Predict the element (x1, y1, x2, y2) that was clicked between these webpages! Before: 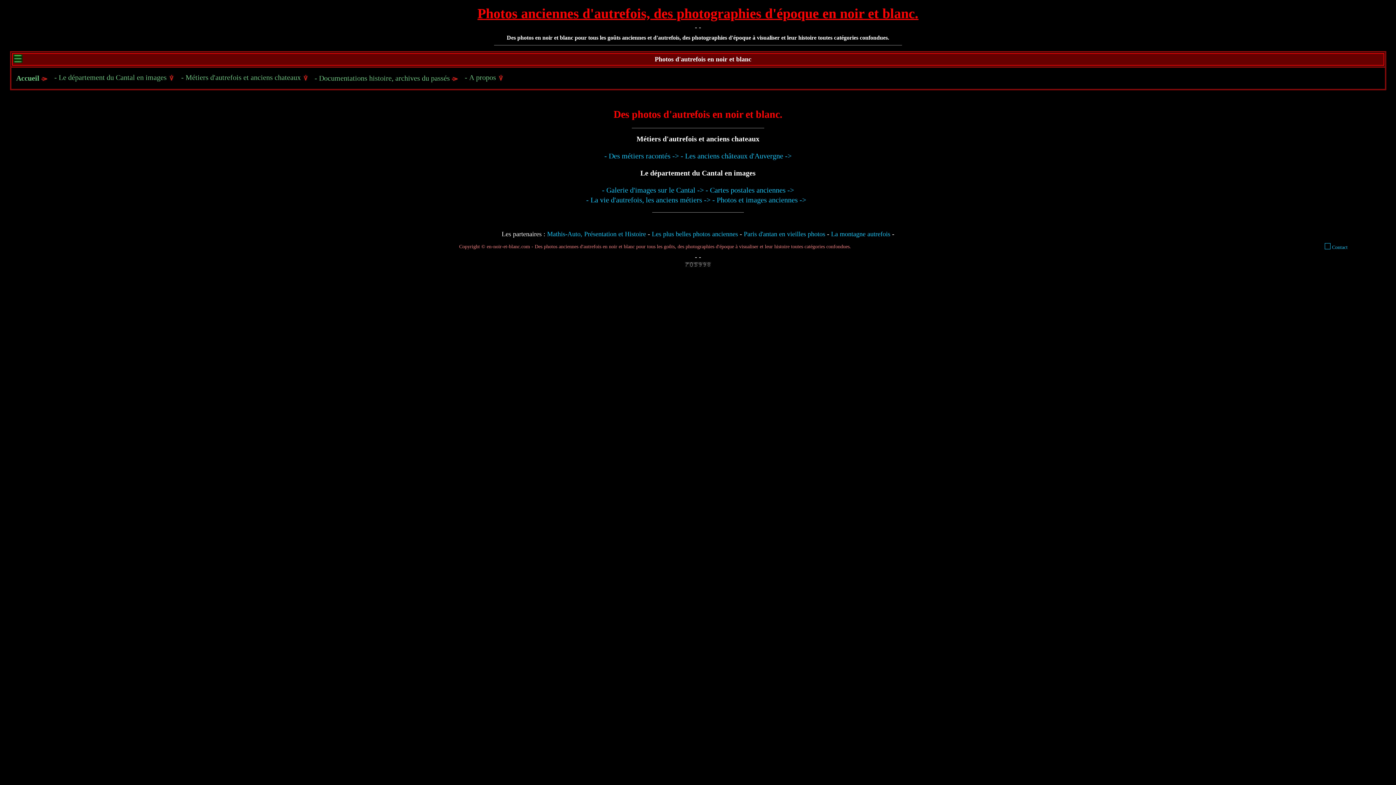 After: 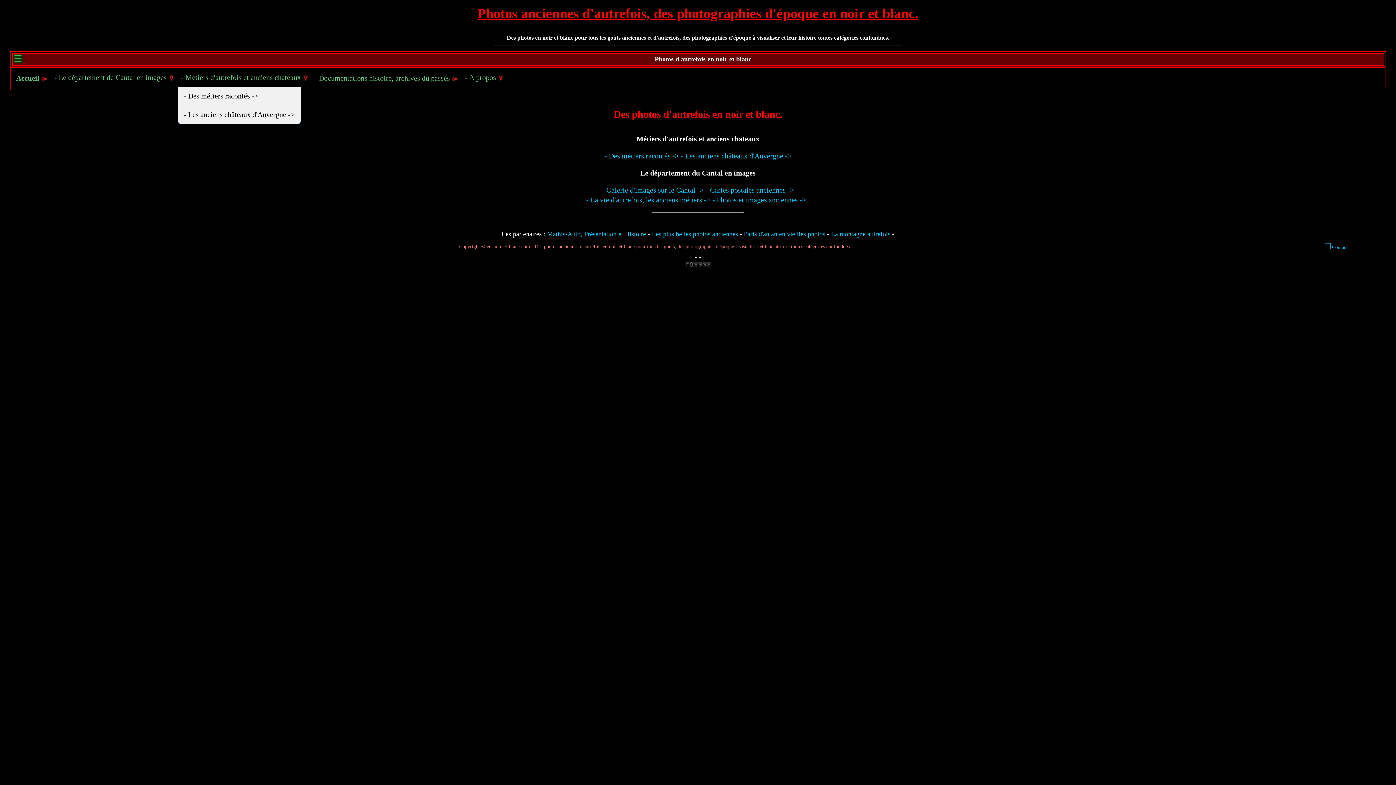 Action: bbox: (177, 68, 311, 86) label: - Métiers d'autrefois et anciens chateaux 